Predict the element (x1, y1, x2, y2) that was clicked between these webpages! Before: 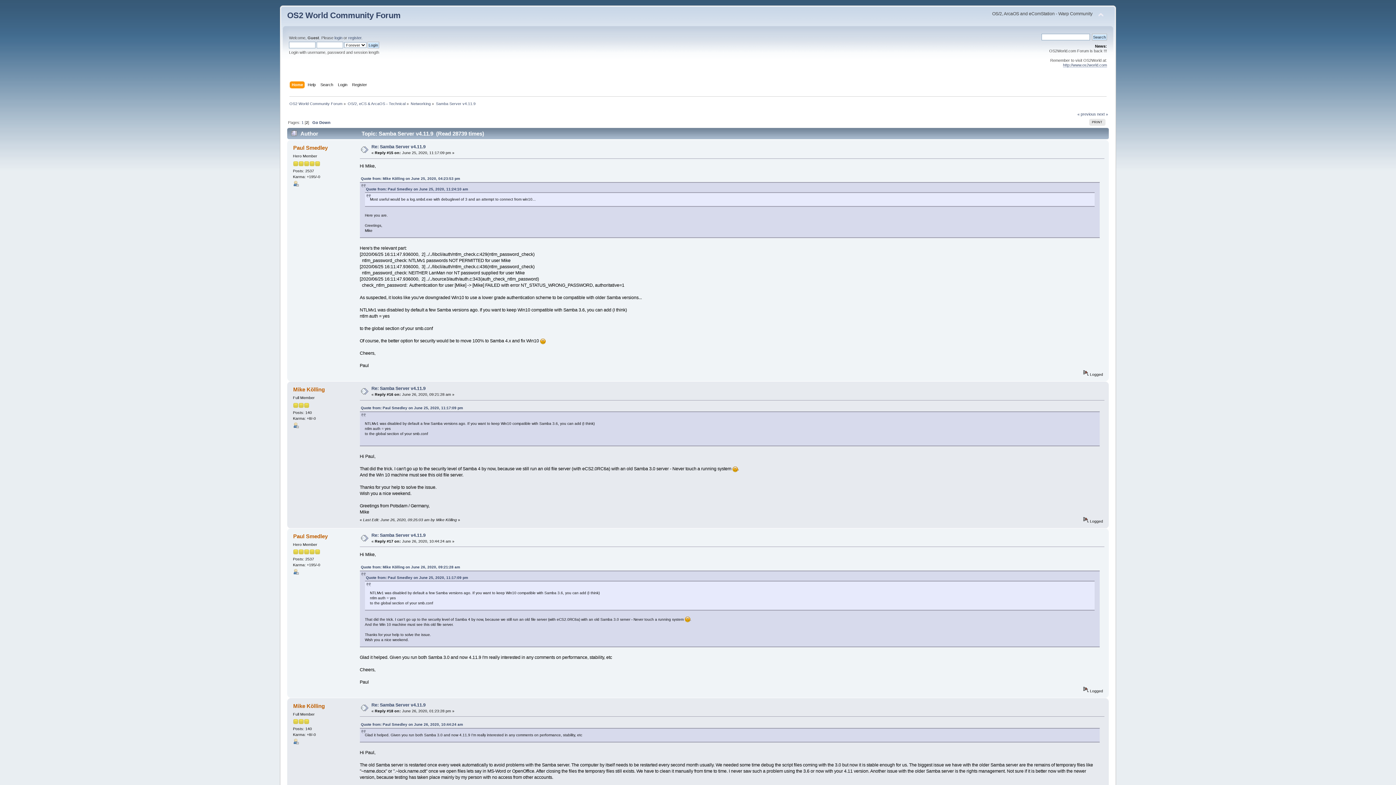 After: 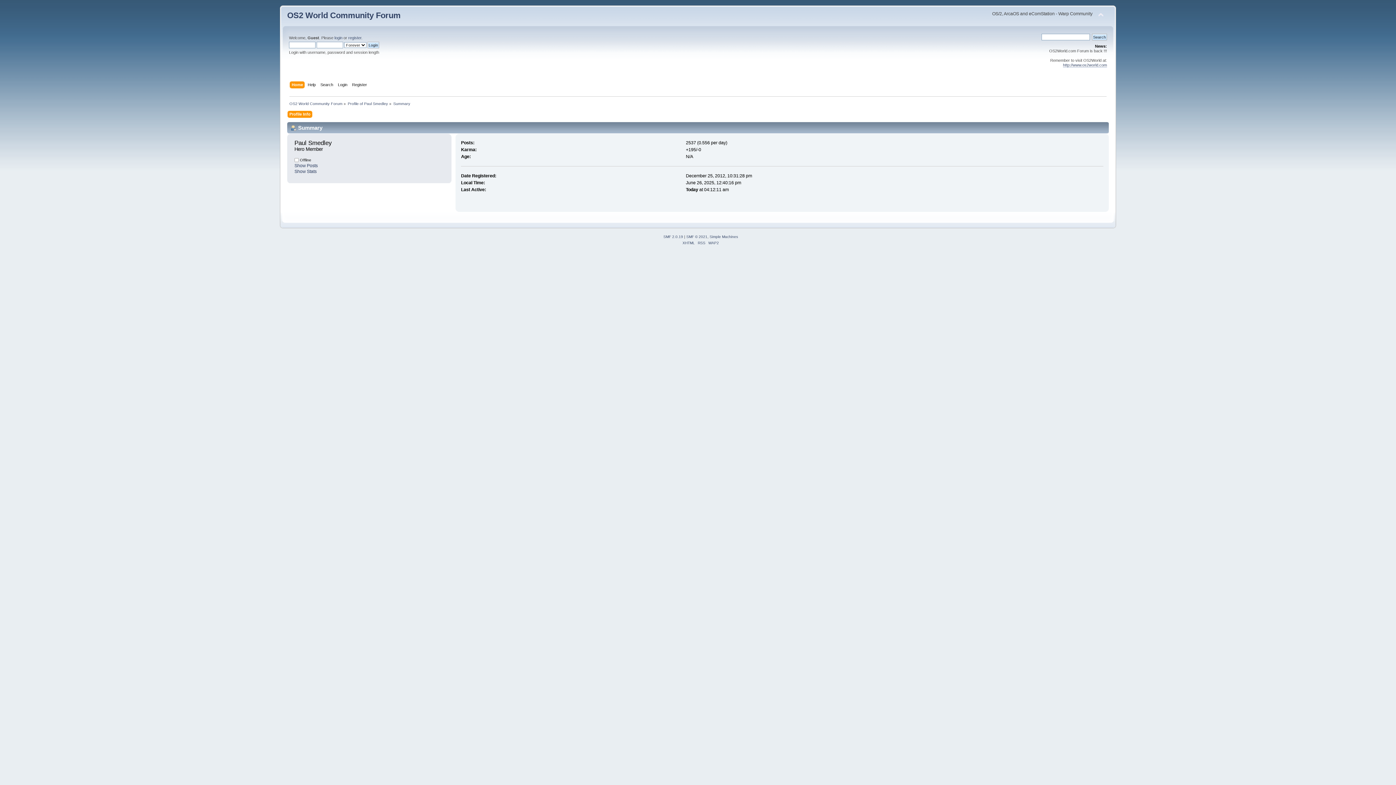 Action: bbox: (293, 144, 327, 151) label: Paul Smedley